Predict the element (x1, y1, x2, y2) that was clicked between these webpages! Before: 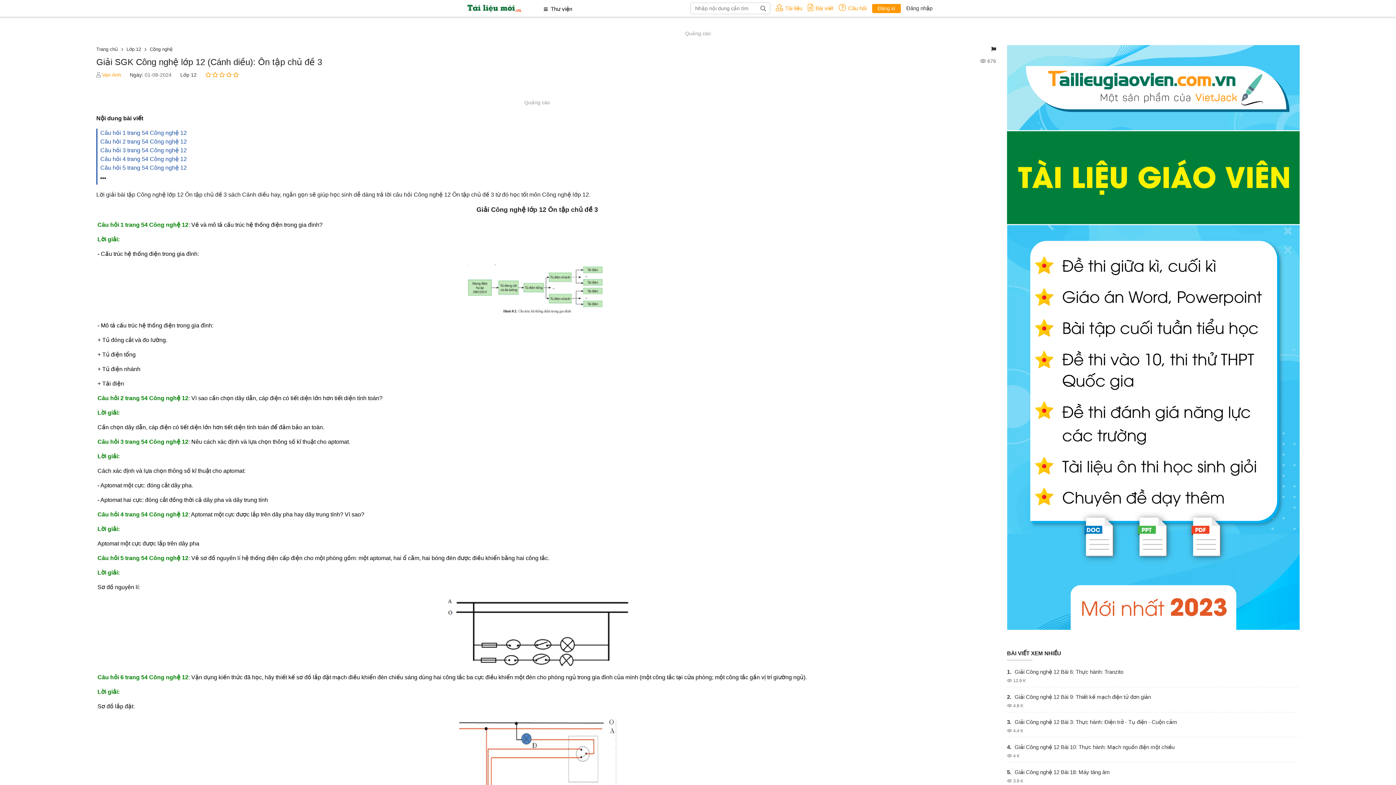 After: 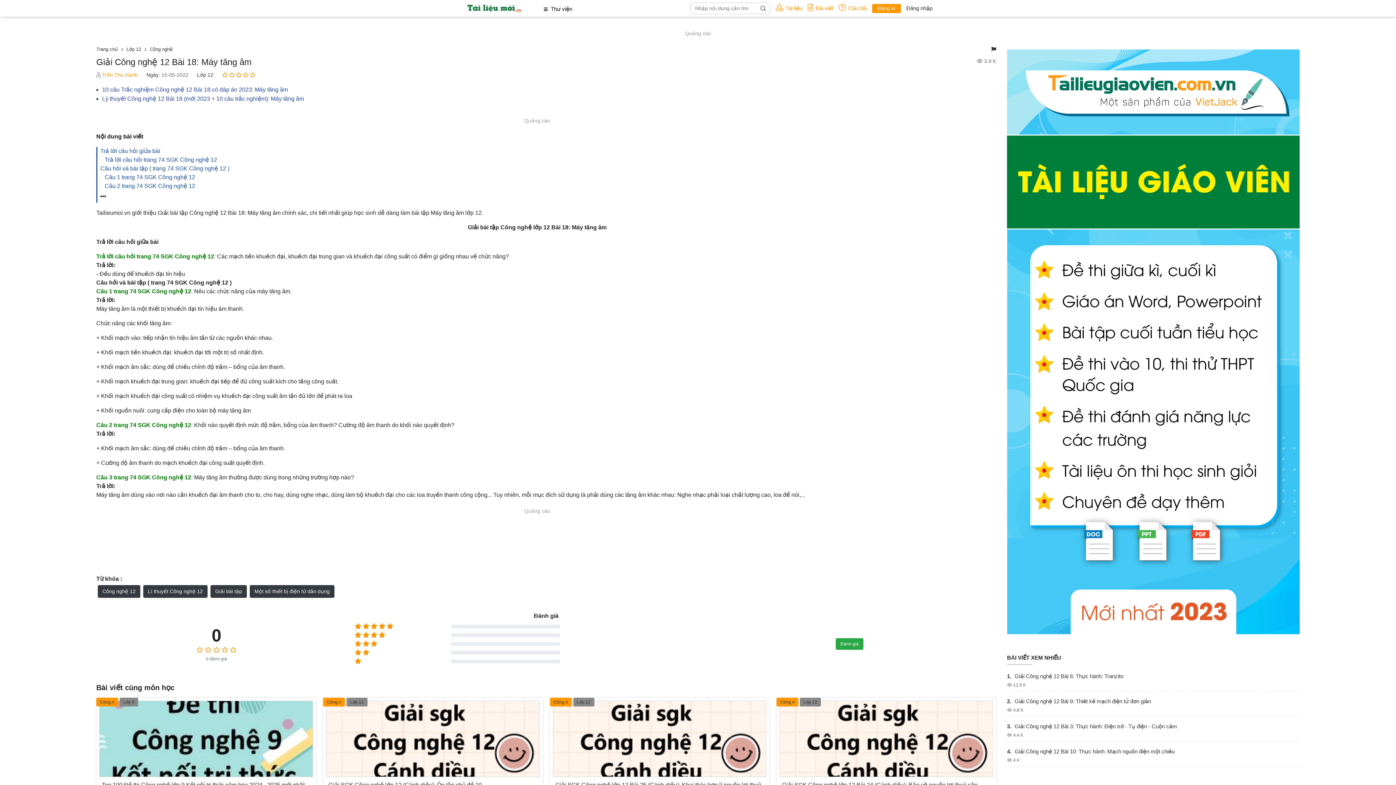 Action: label: 5. Giải Công nghệ 12 Bài 18: Máy tăng âm bbox: (1007, 768, 1300, 776)